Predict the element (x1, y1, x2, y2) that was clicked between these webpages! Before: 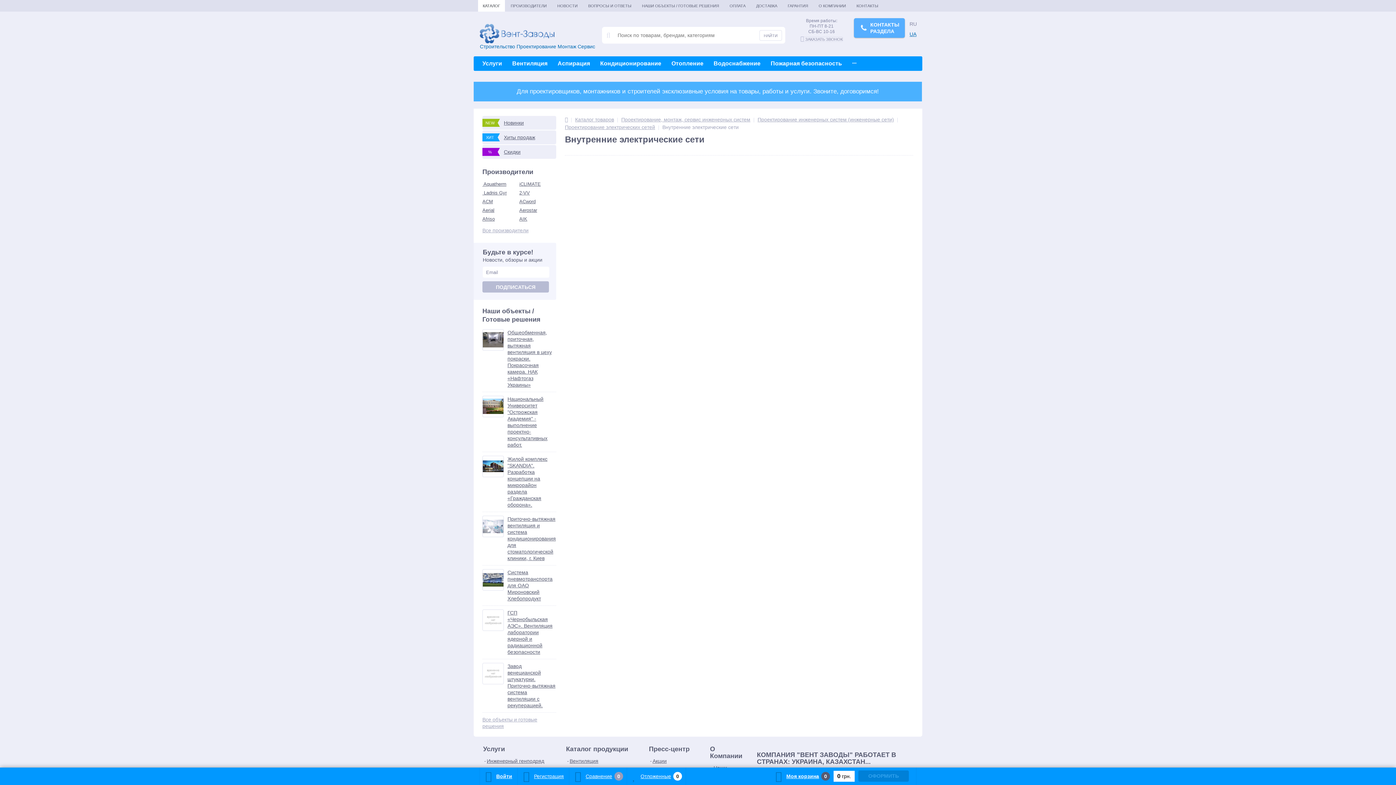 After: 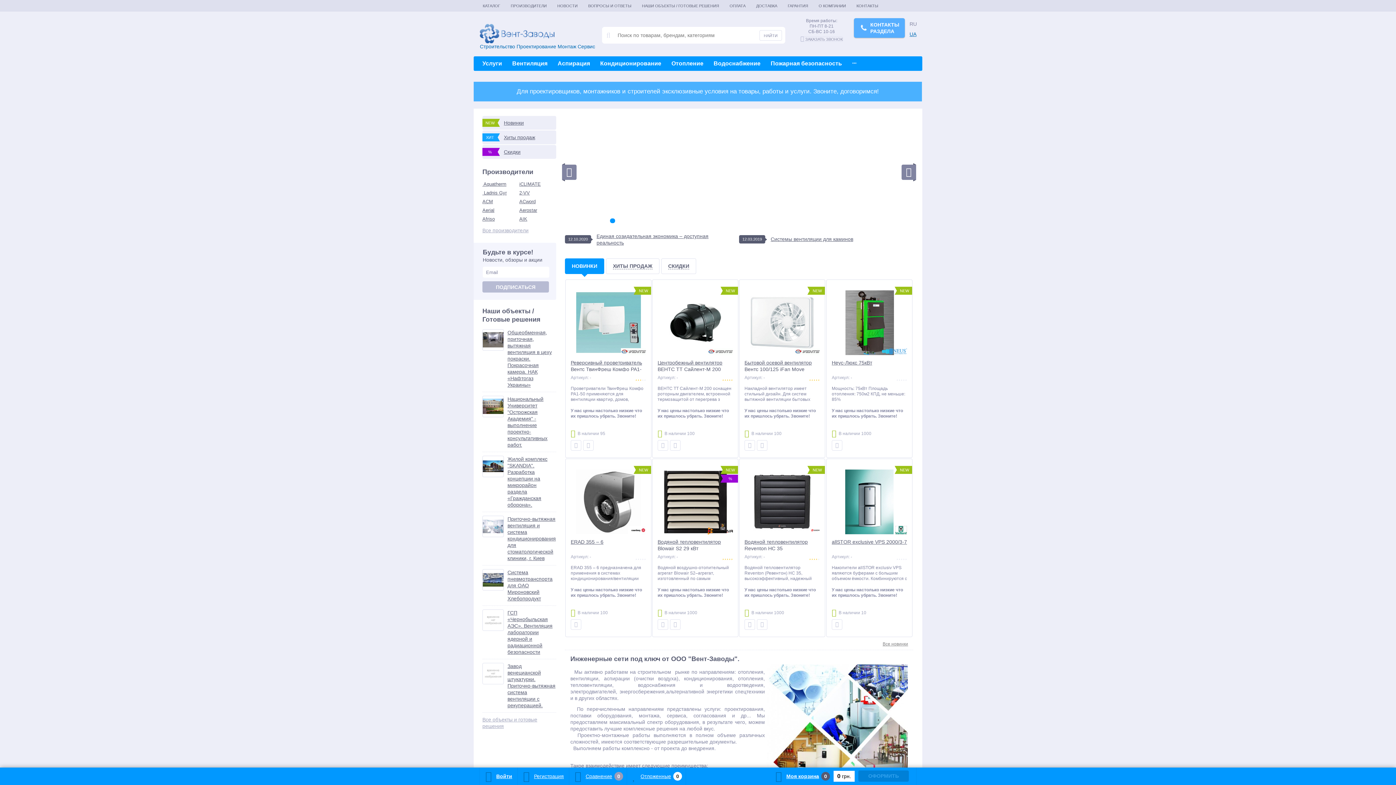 Action: bbox: (565, 116, 568, 122)